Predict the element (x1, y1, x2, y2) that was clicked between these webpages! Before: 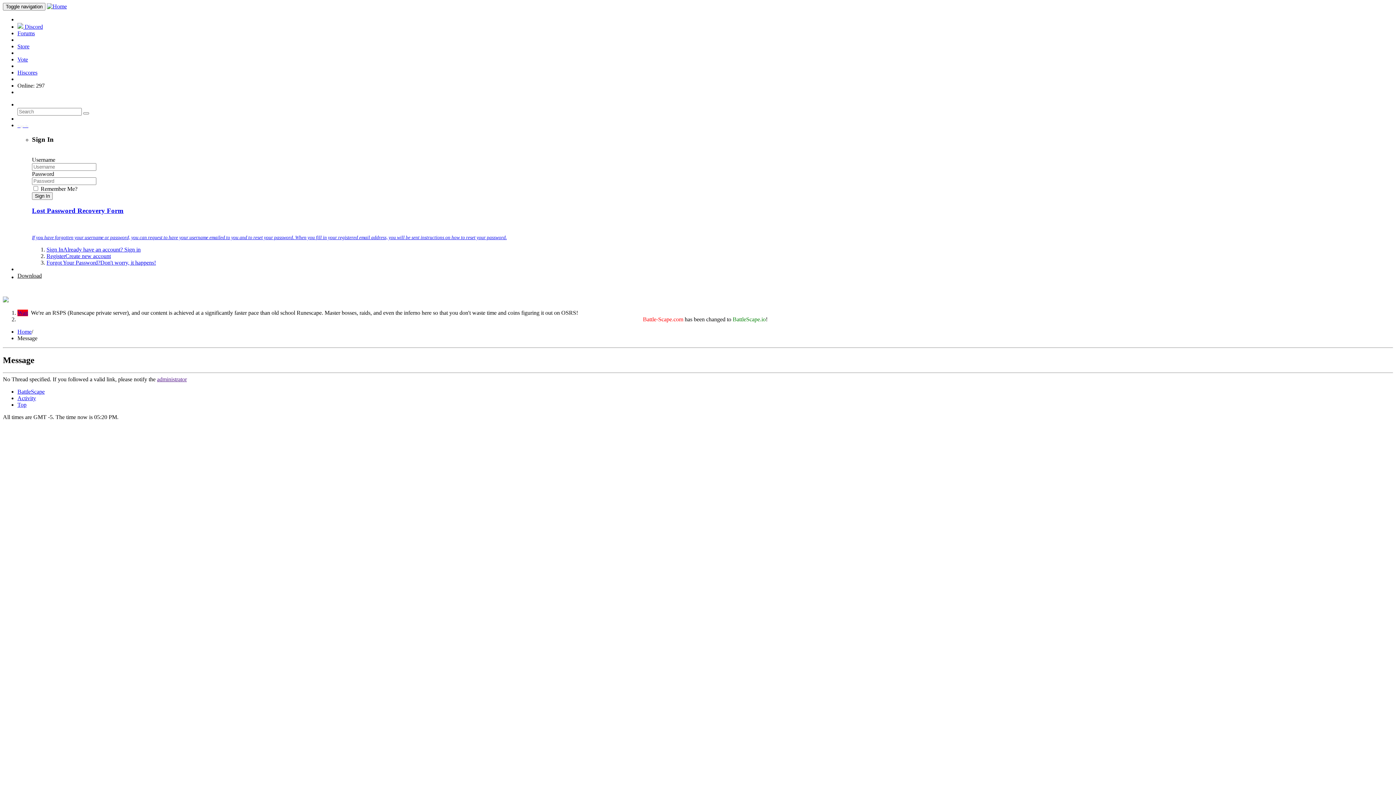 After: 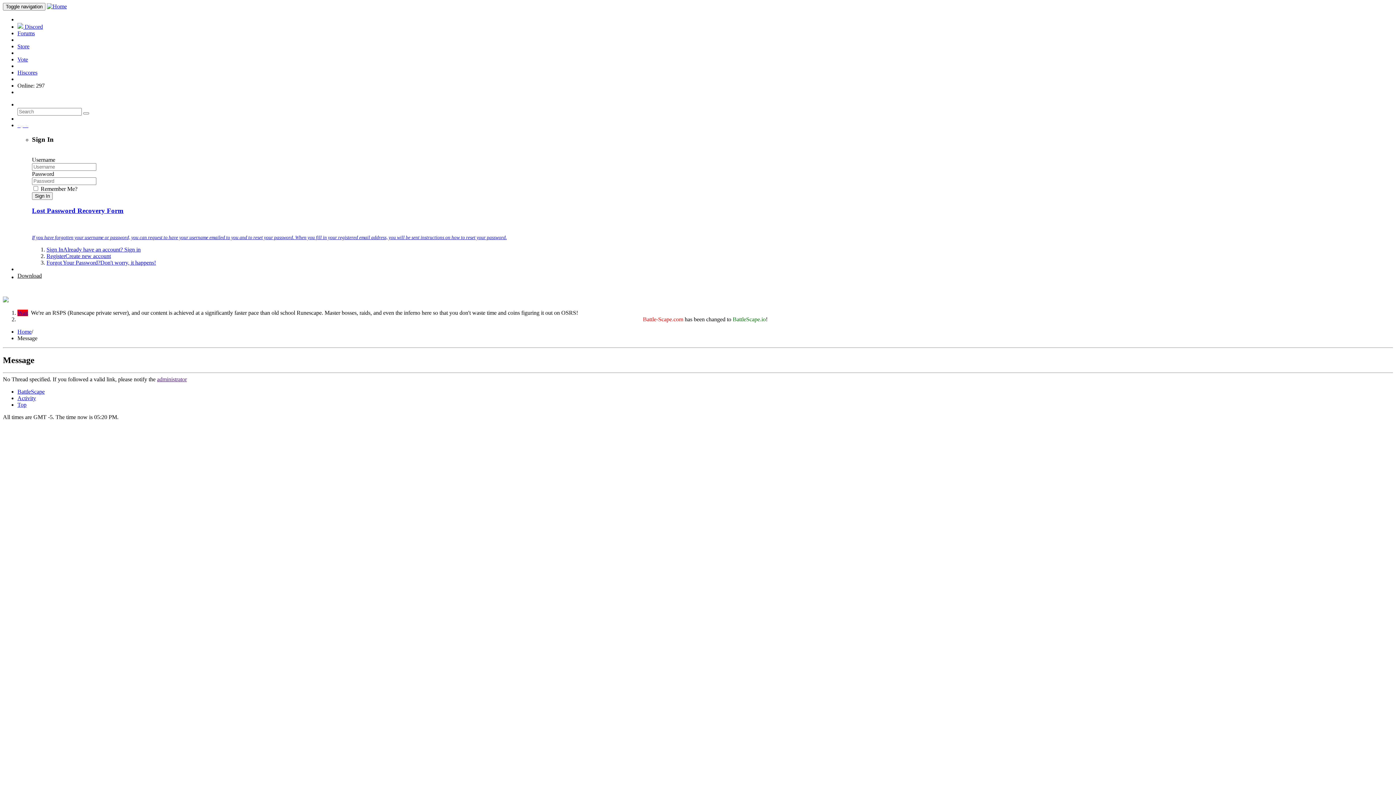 Action: bbox: (46, 246, 140, 252) label: Sign InAlready have an account? Sign in